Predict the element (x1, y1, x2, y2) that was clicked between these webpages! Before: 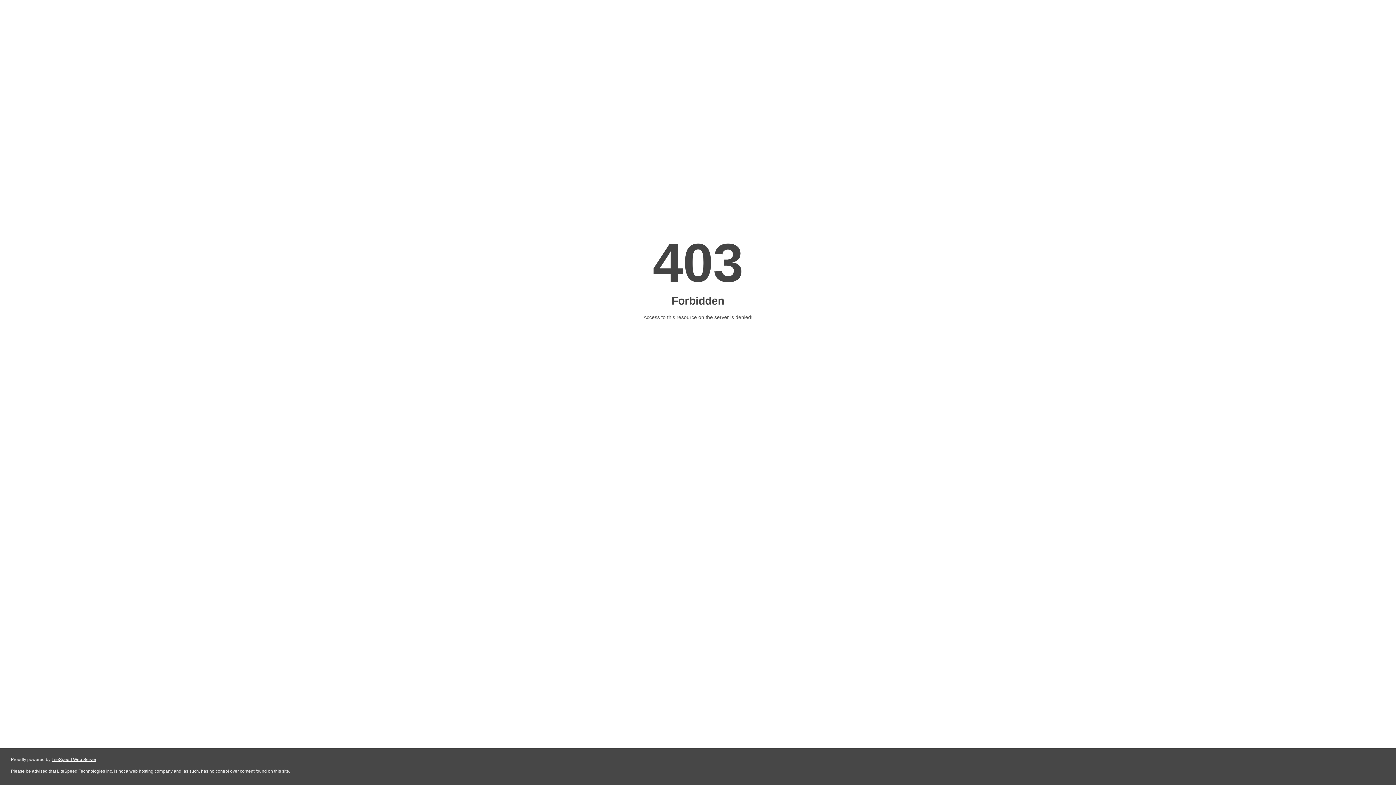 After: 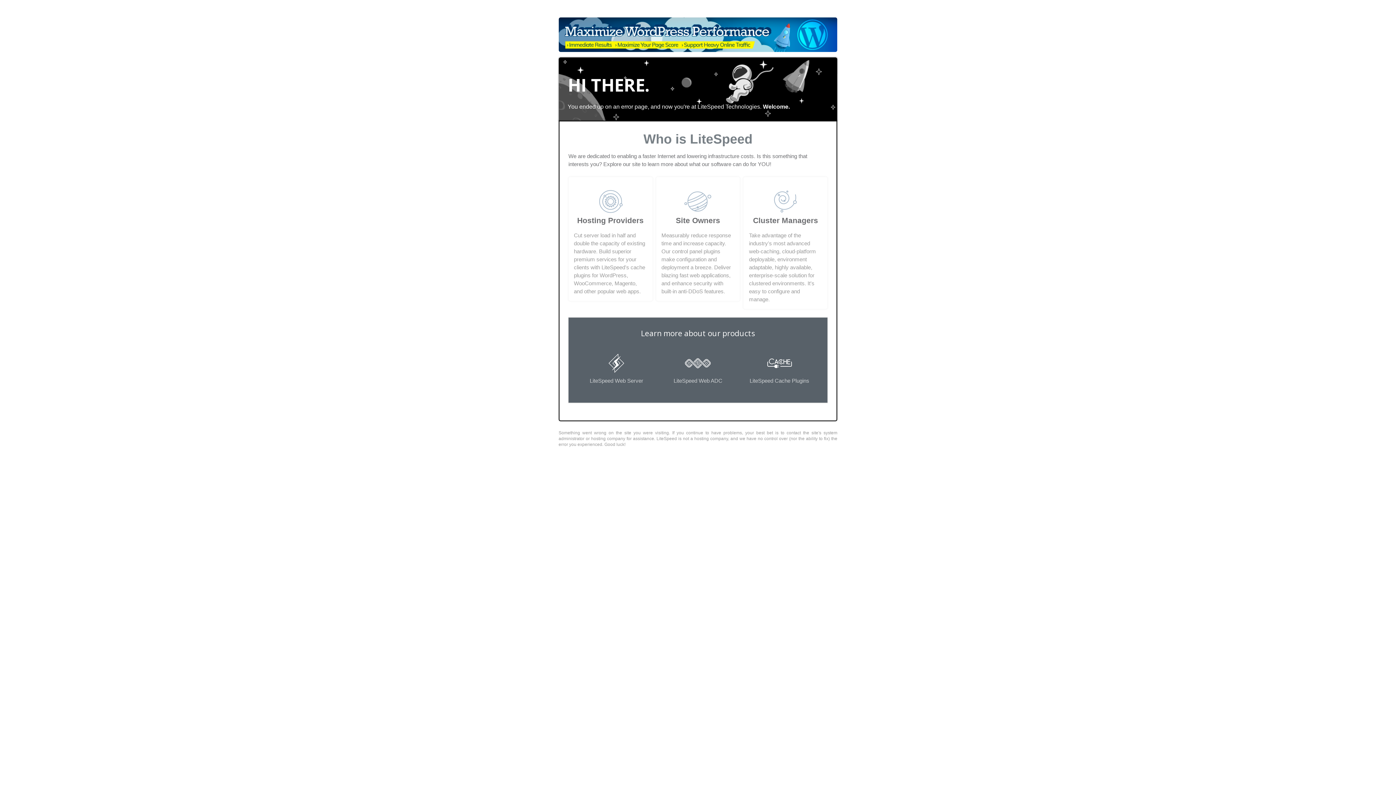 Action: label: LiteSpeed Web Server bbox: (51, 757, 96, 762)